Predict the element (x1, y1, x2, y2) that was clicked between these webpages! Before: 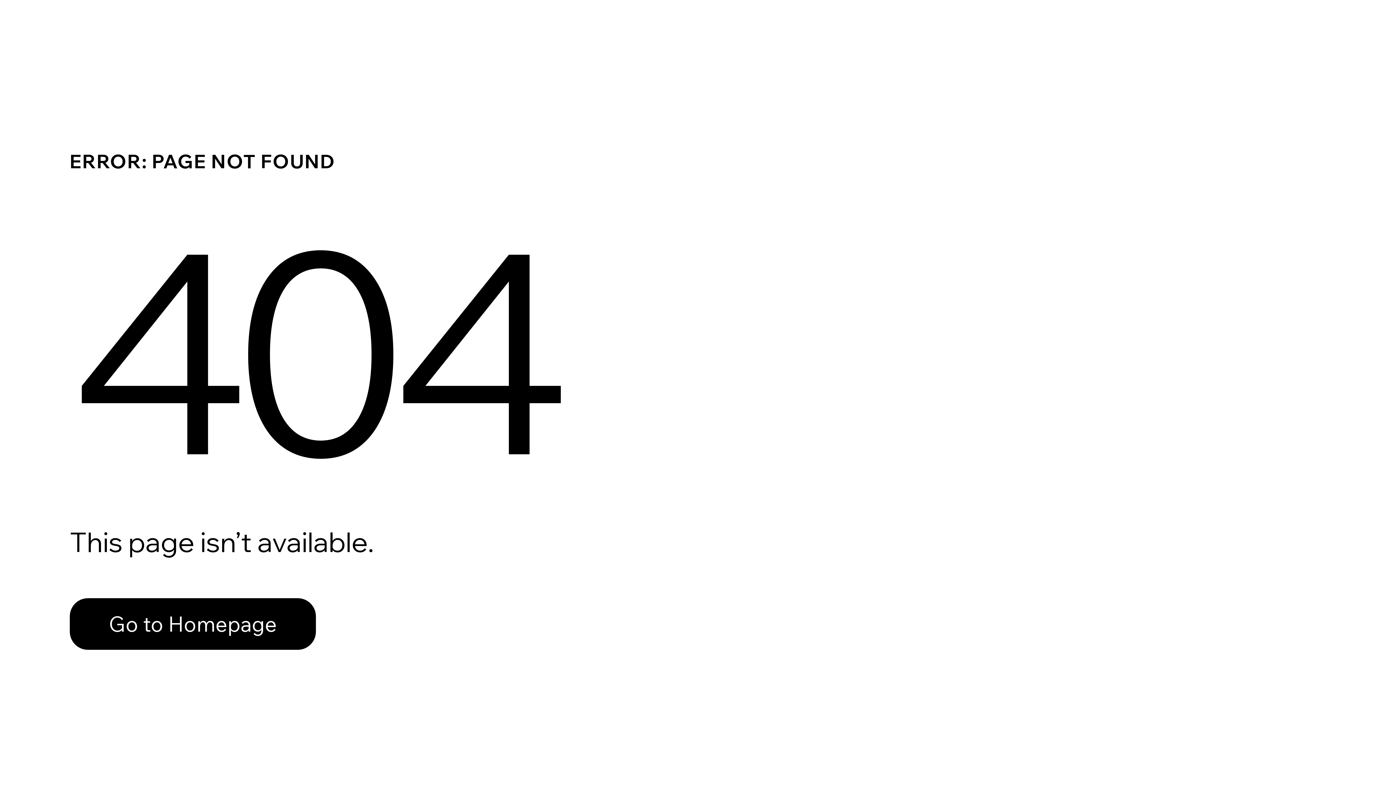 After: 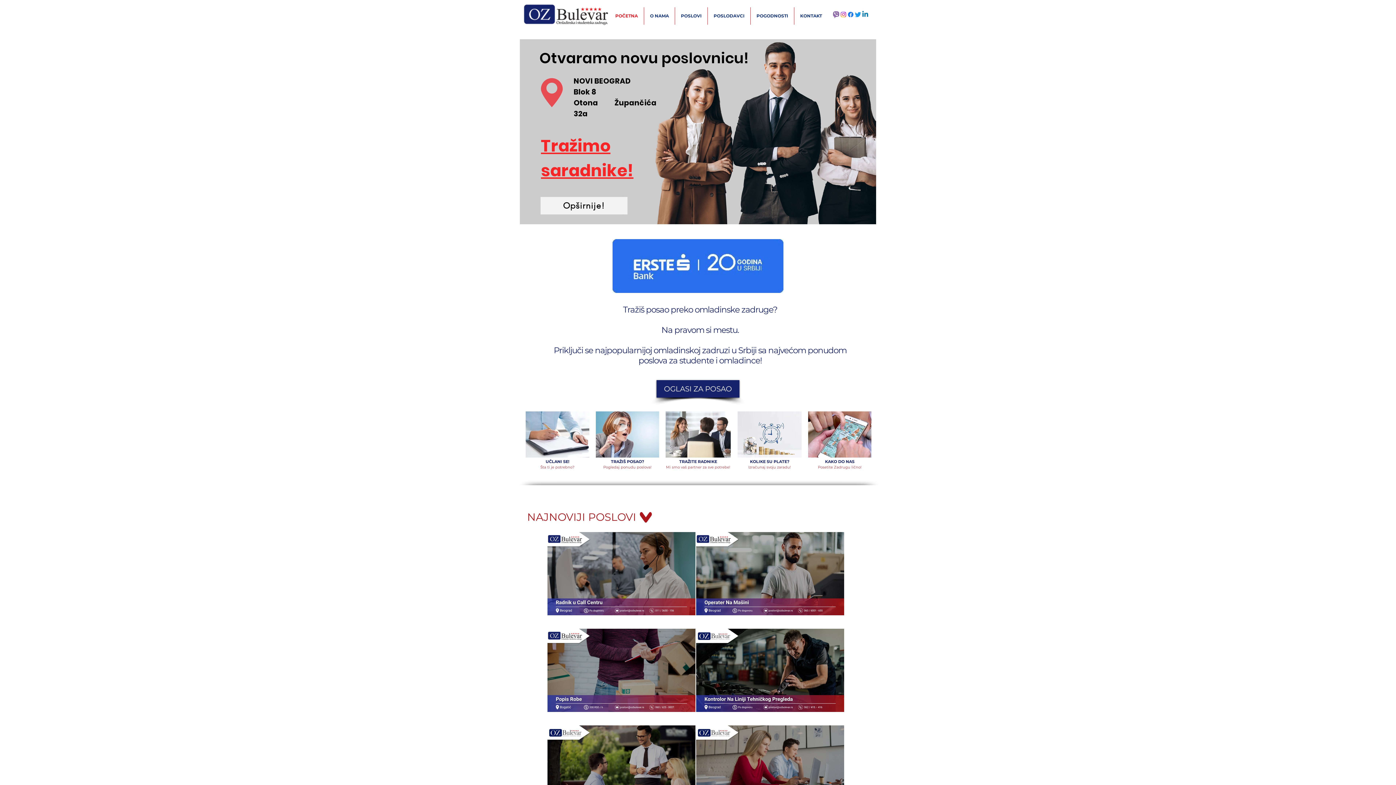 Action: bbox: (69, 598, 316, 650) label: Go to Homepage